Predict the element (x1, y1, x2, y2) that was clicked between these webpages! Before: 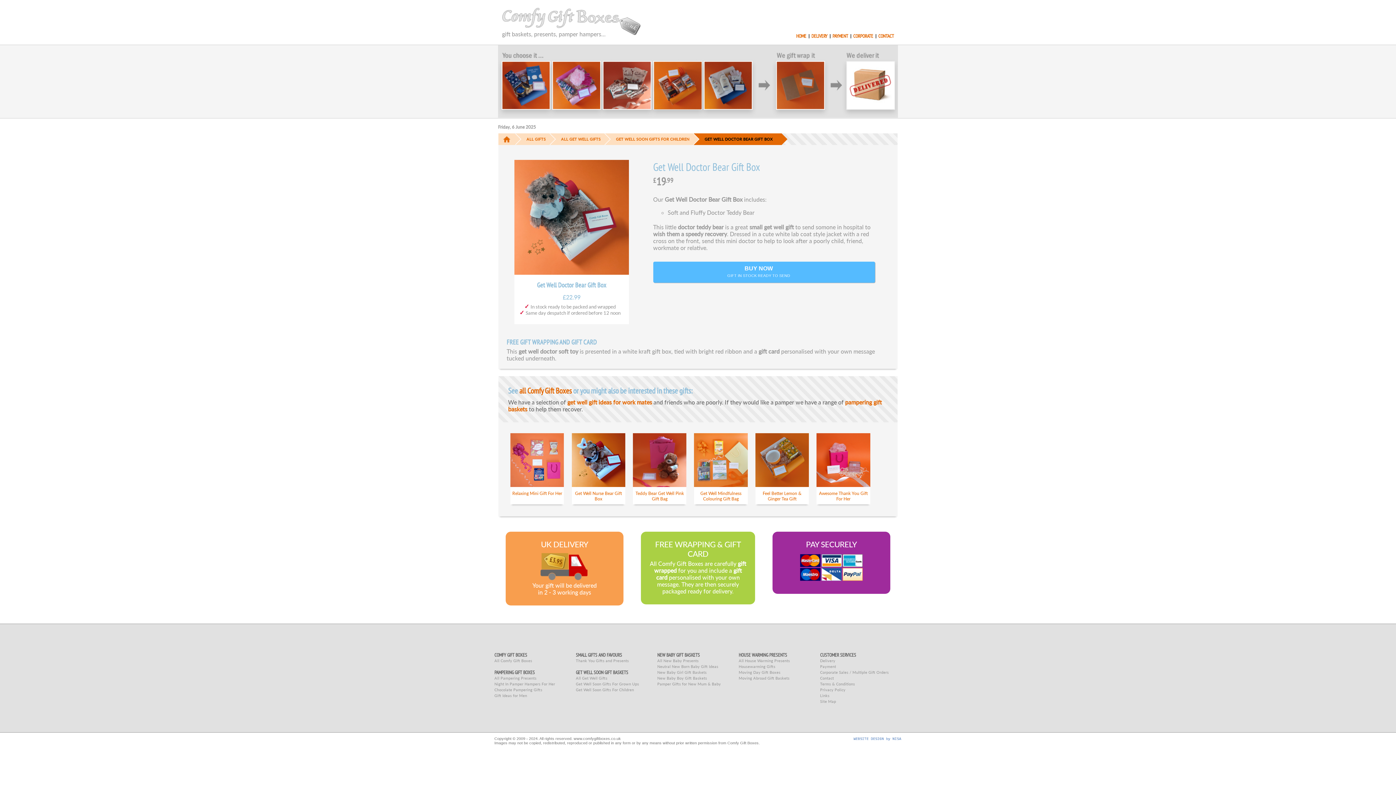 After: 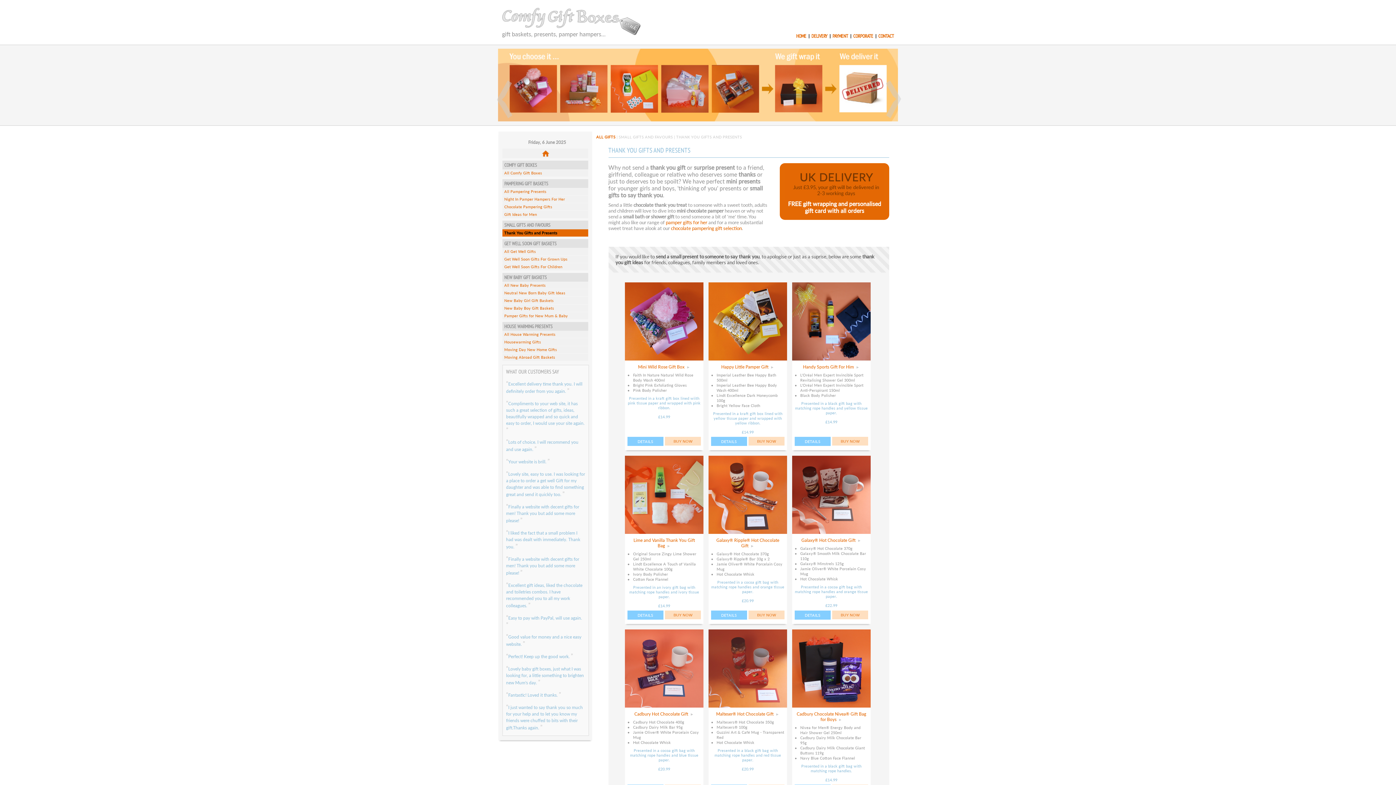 Action: bbox: (575, 658, 629, 663) label: Thank You Gifts and Presents